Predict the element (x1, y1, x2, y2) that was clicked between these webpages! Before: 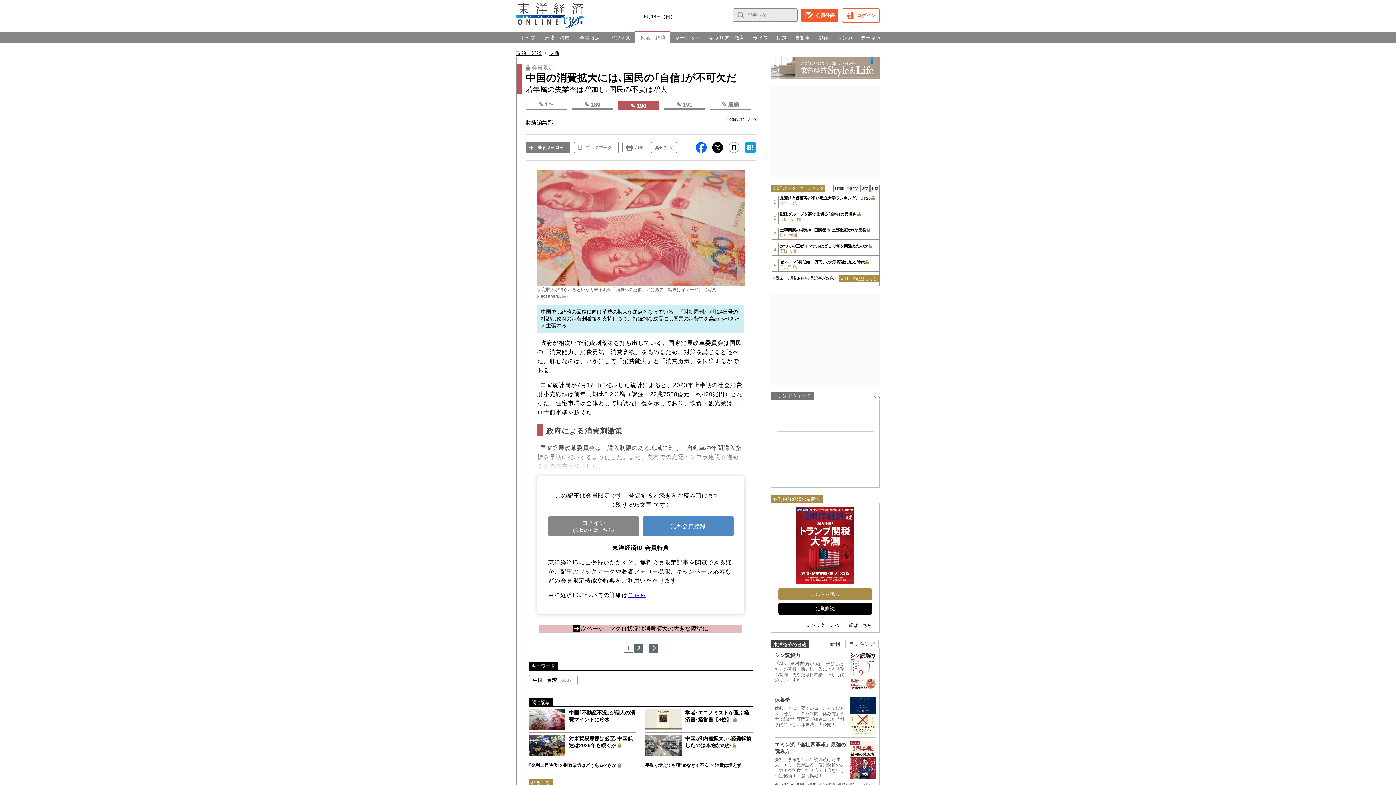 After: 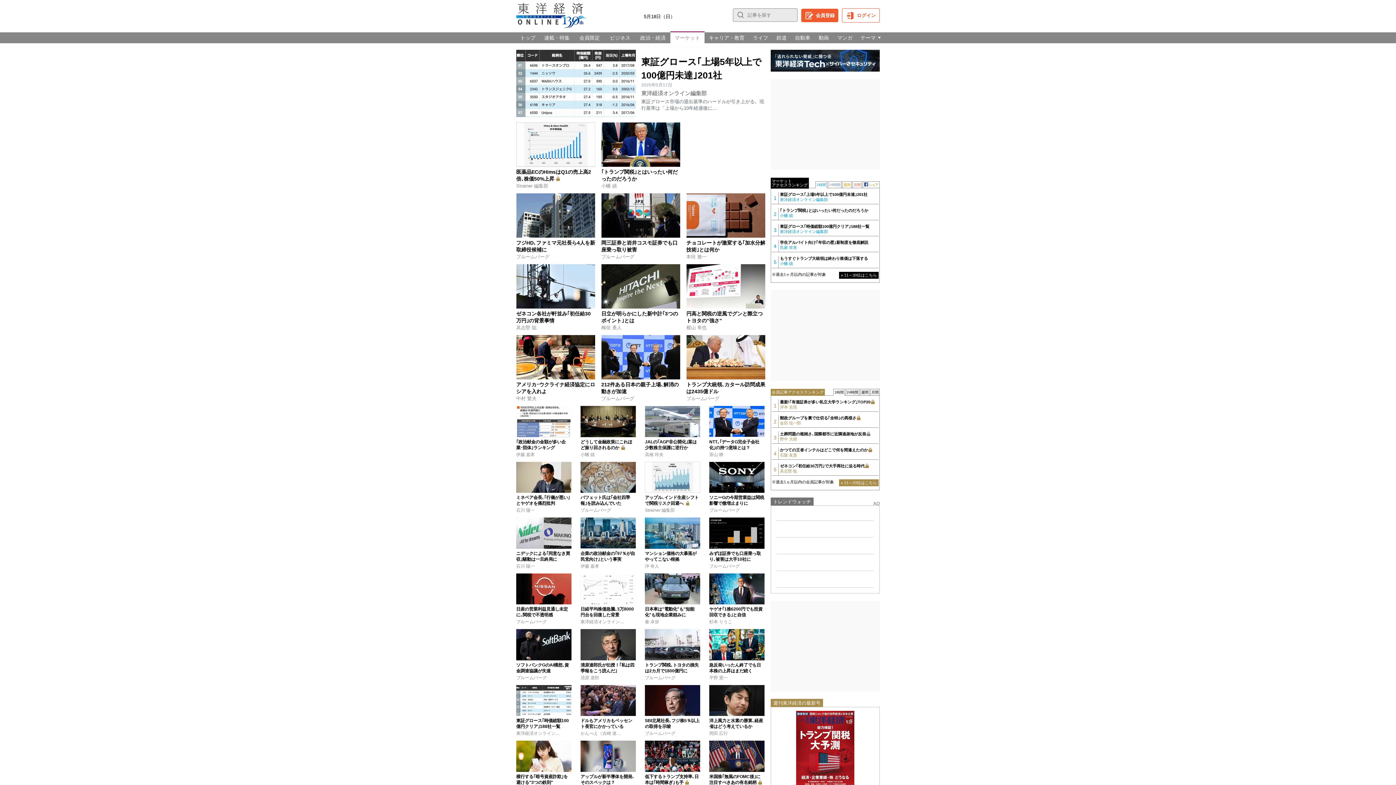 Action: bbox: (670, 32, 704, 43) label: マーケット